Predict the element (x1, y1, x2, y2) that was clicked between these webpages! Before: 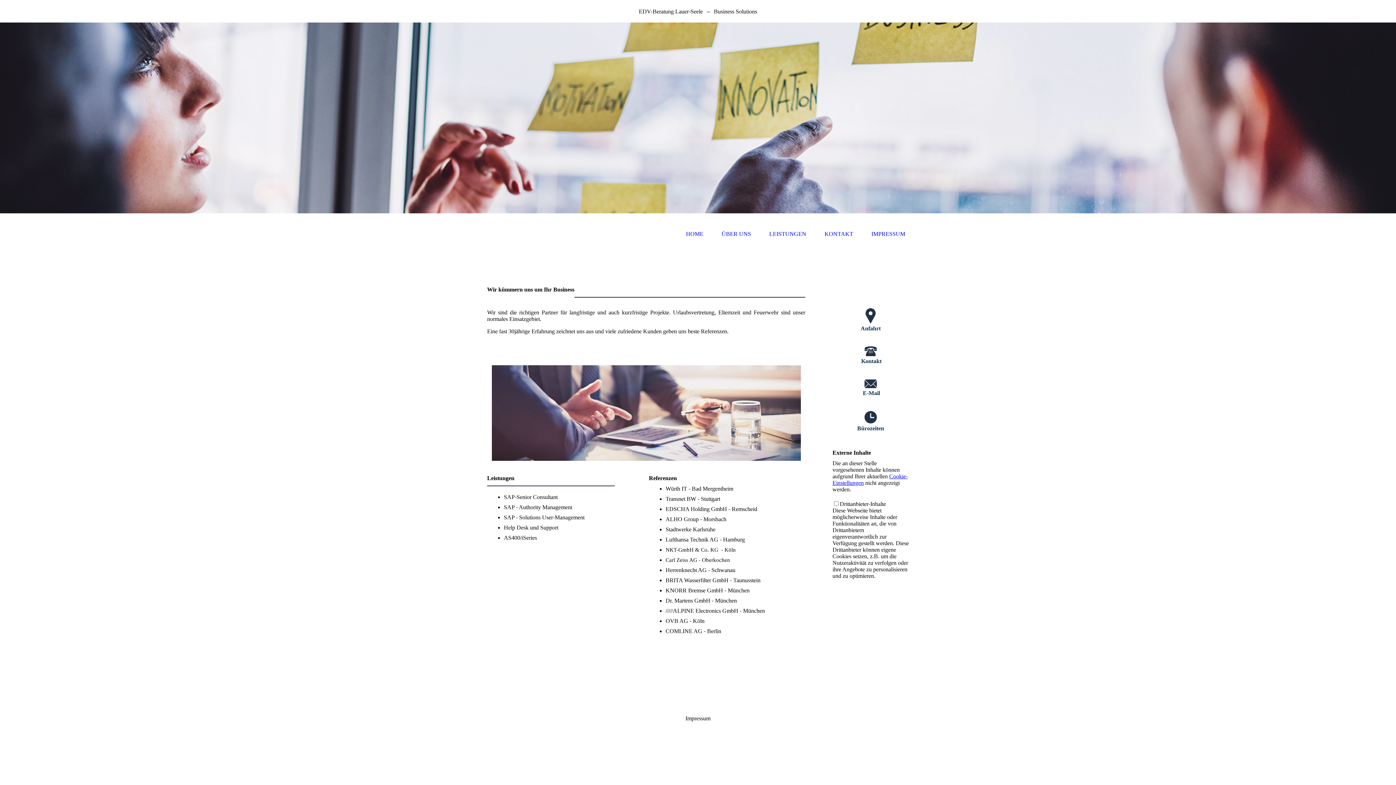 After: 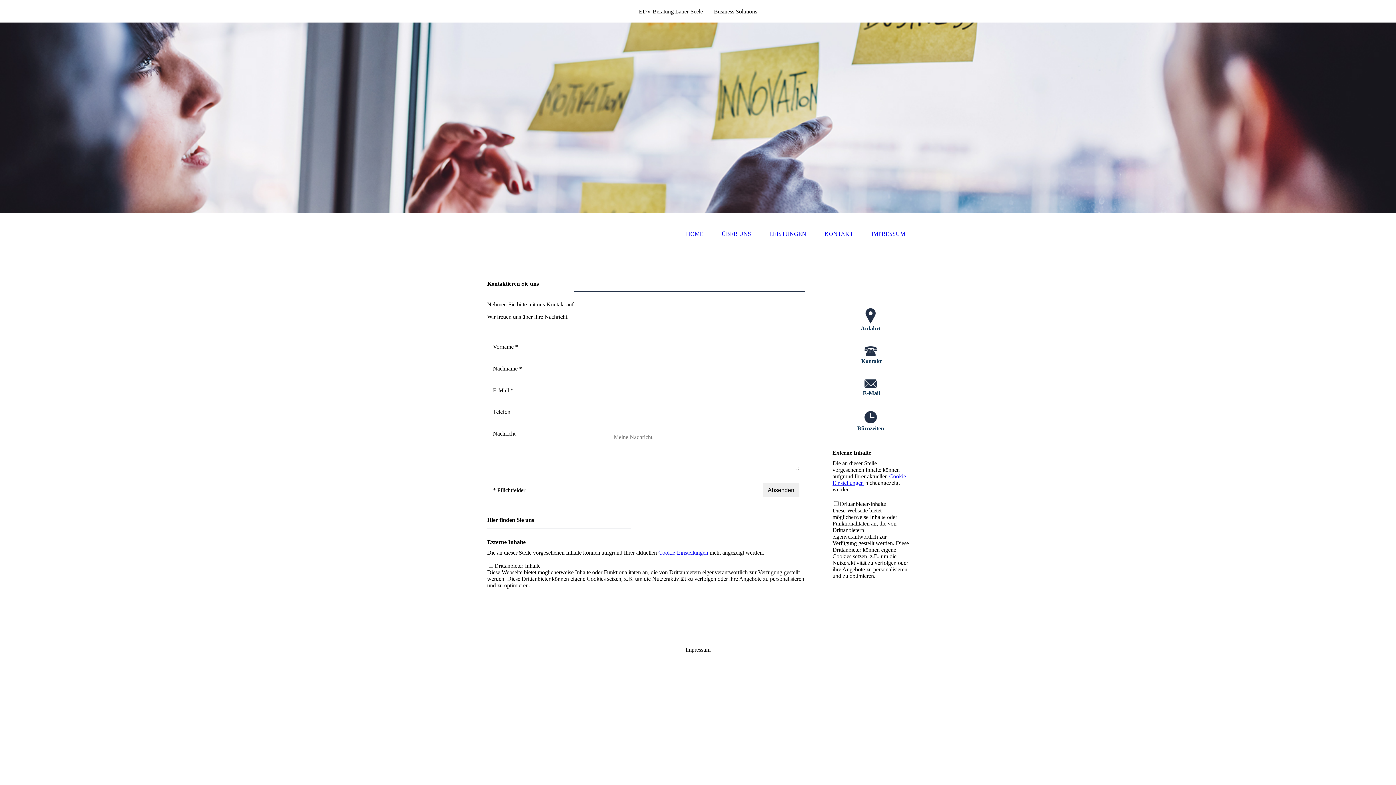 Action: bbox: (824, 231, 853, 237) label: KONTAKT